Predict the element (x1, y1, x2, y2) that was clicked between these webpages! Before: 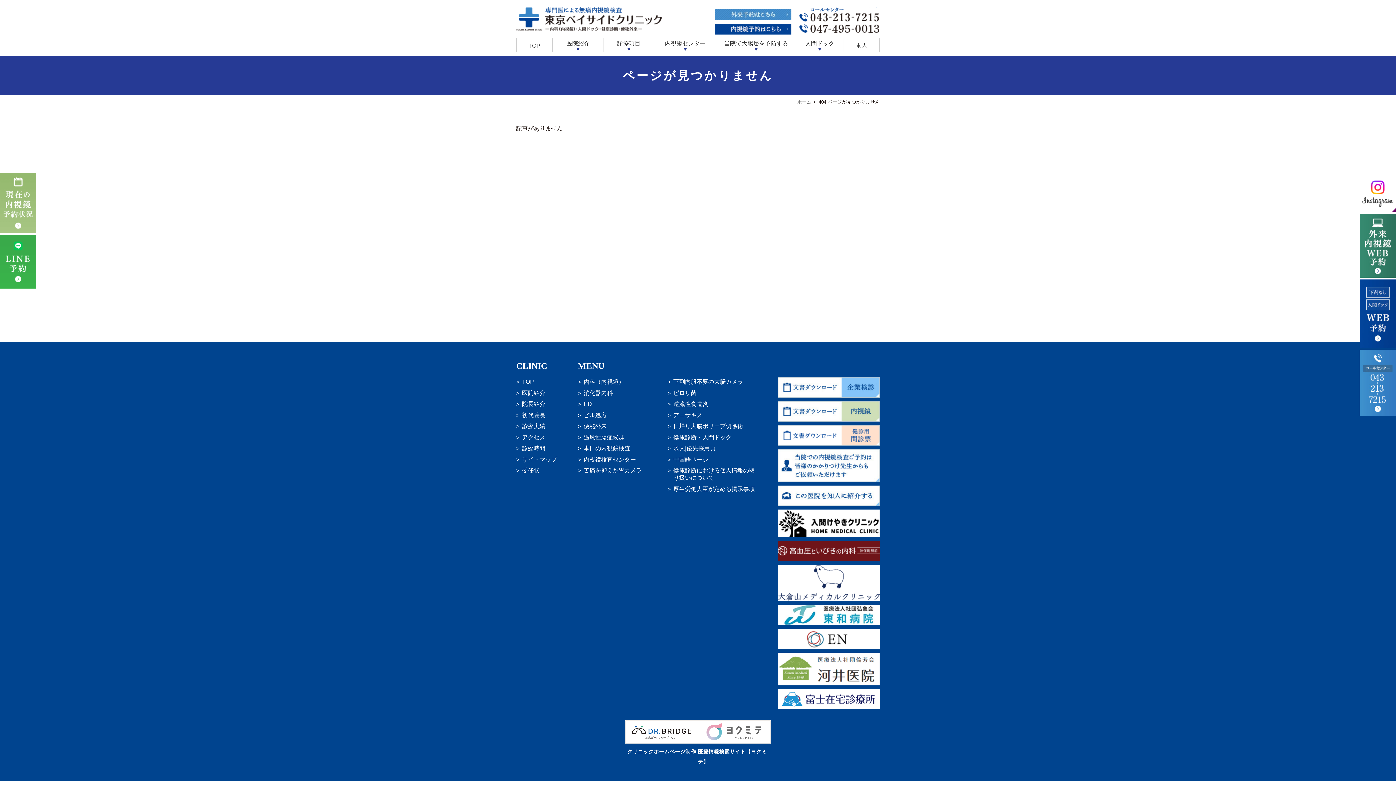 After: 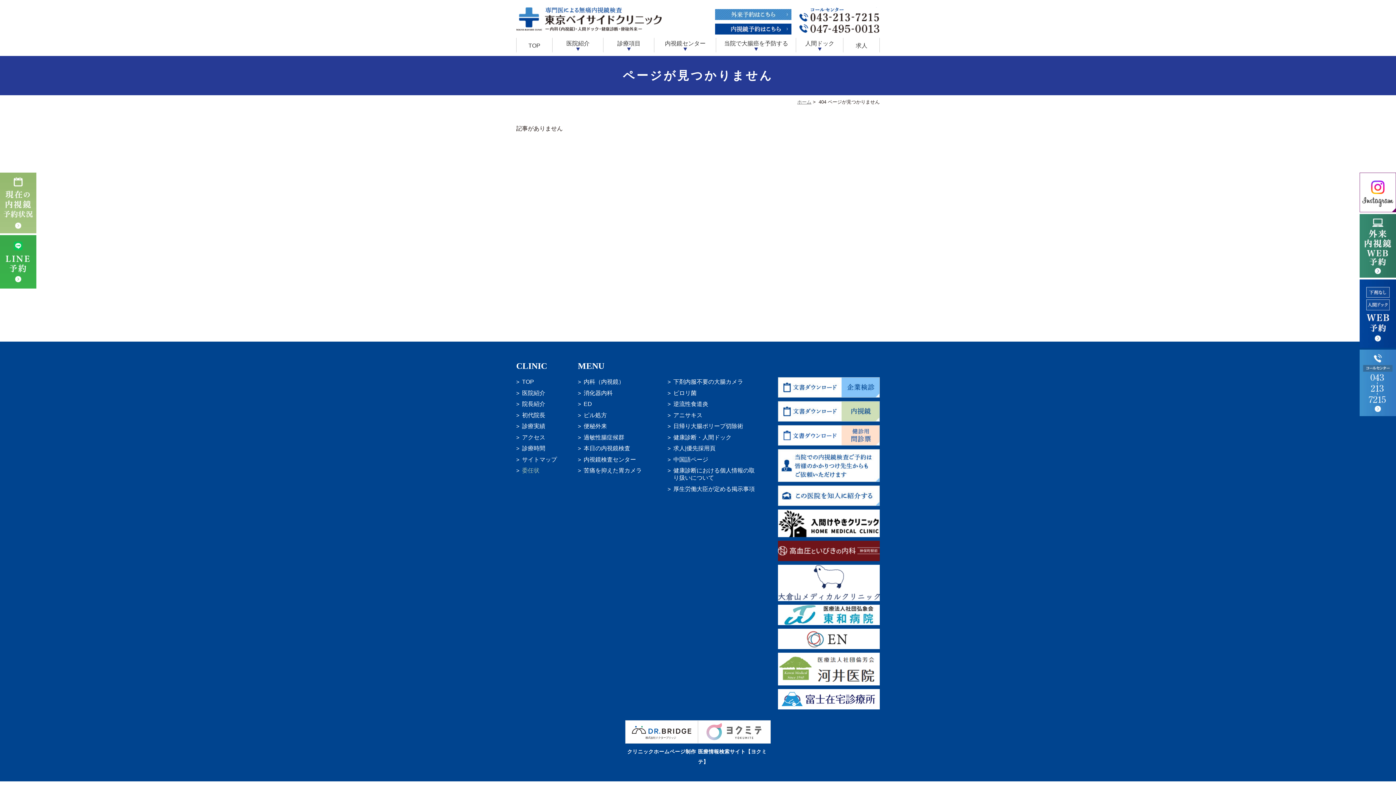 Action: label: 委任状 bbox: (522, 467, 539, 473)